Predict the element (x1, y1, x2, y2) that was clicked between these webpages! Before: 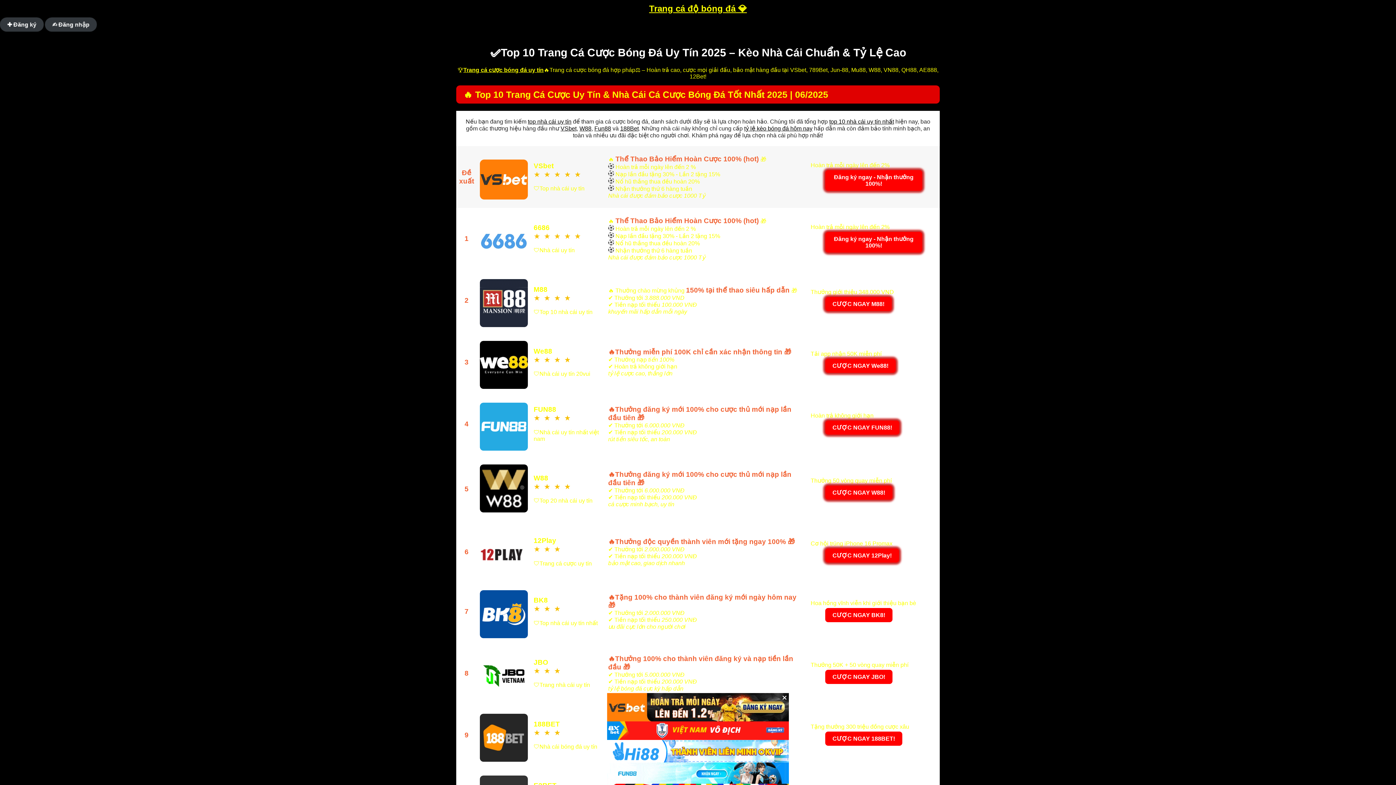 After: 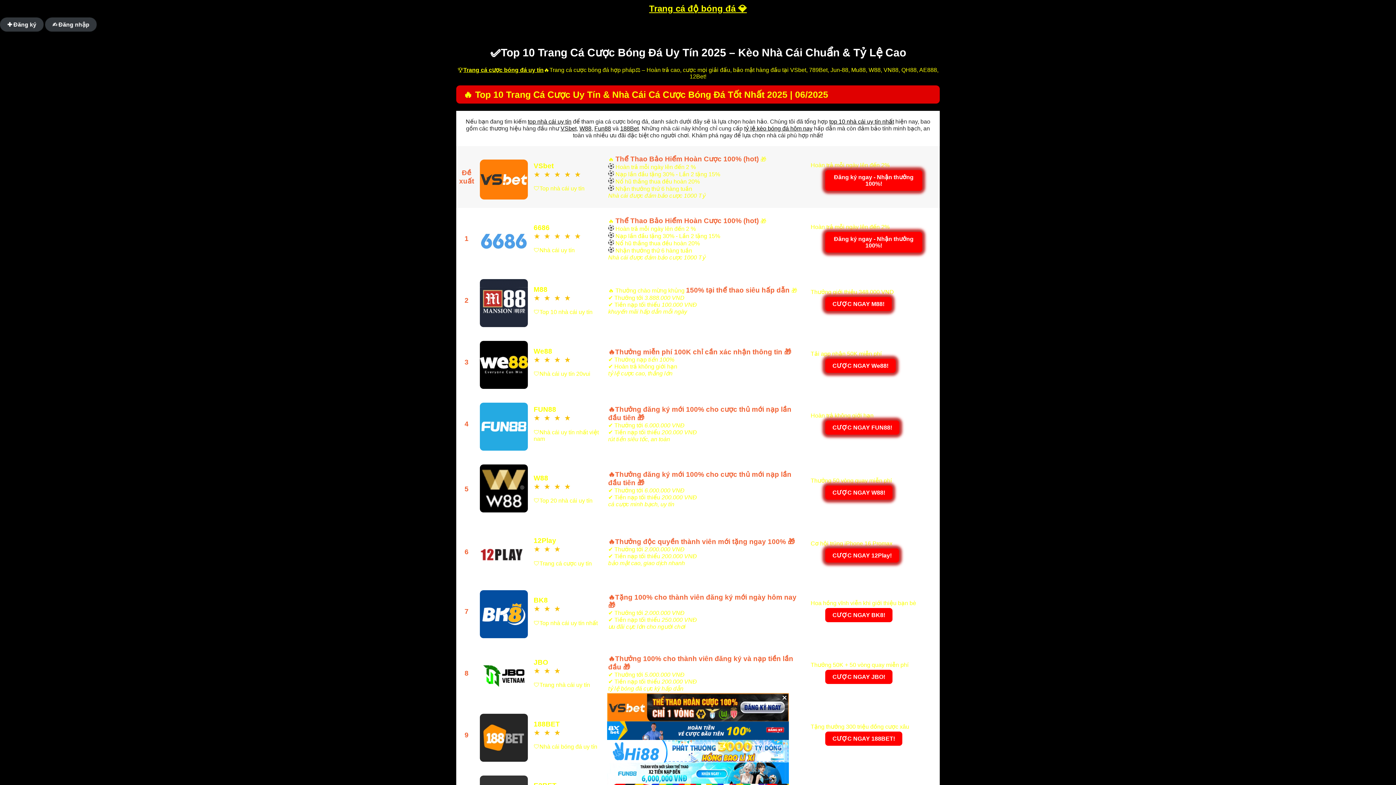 Action: label: 188Bet bbox: (620, 125, 638, 131)